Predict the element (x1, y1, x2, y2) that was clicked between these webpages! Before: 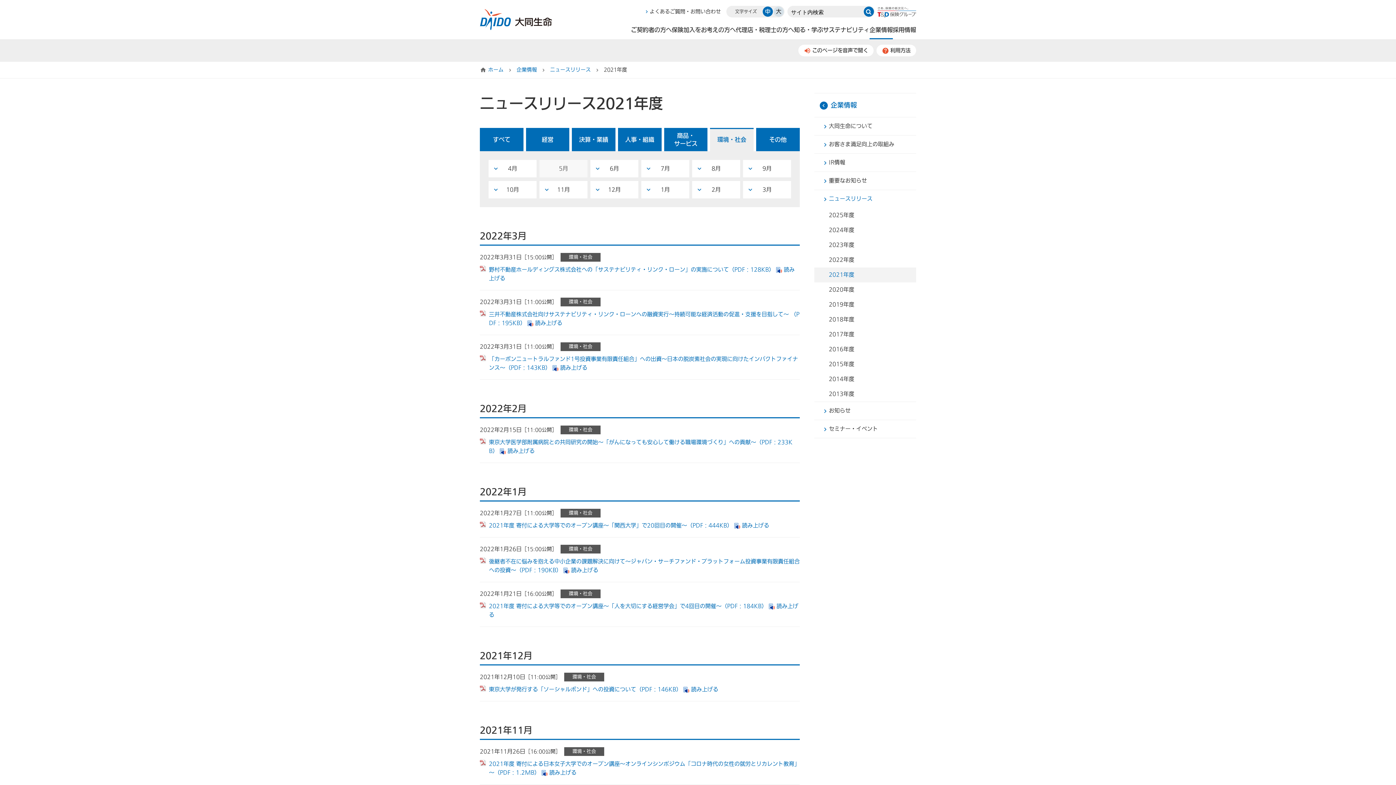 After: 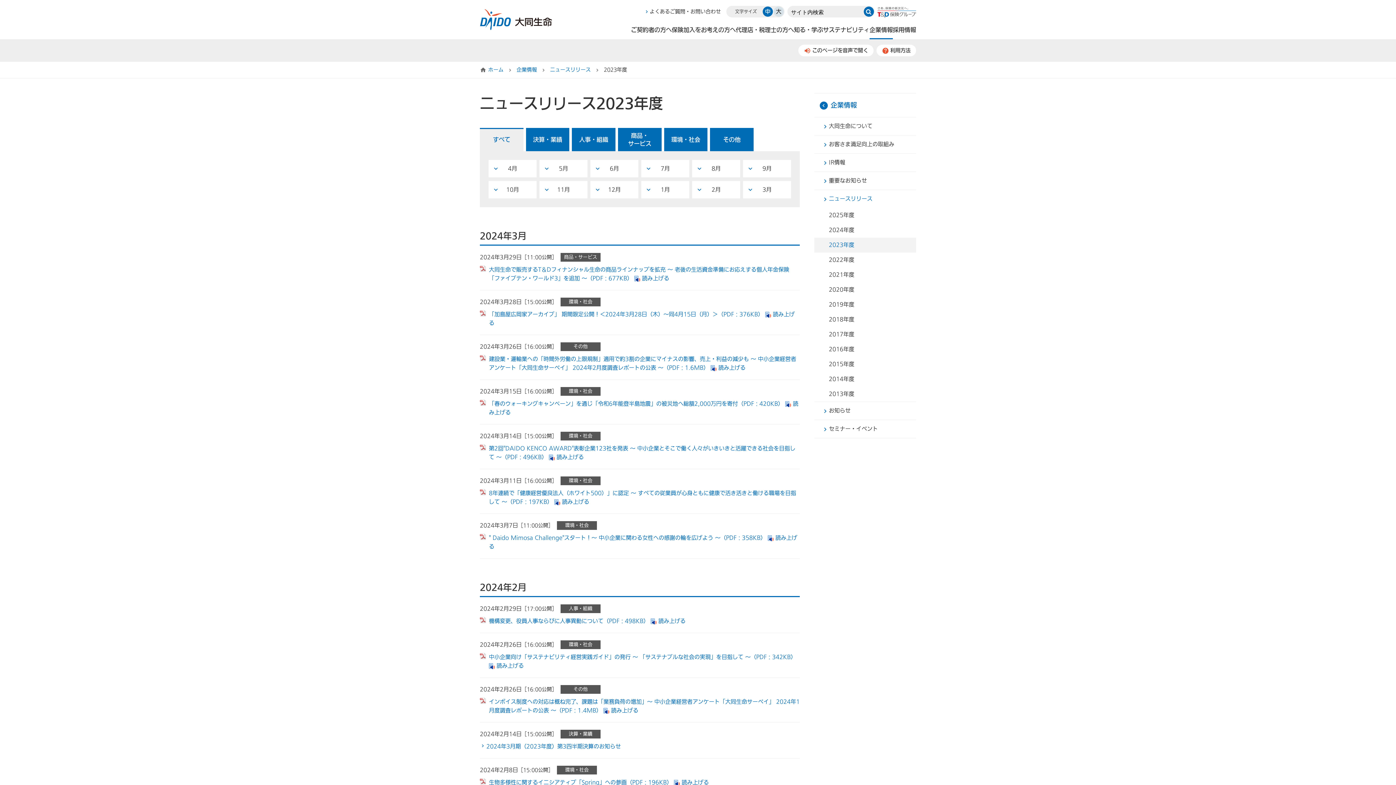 Action: bbox: (814, 237, 916, 252) label: 2023年度